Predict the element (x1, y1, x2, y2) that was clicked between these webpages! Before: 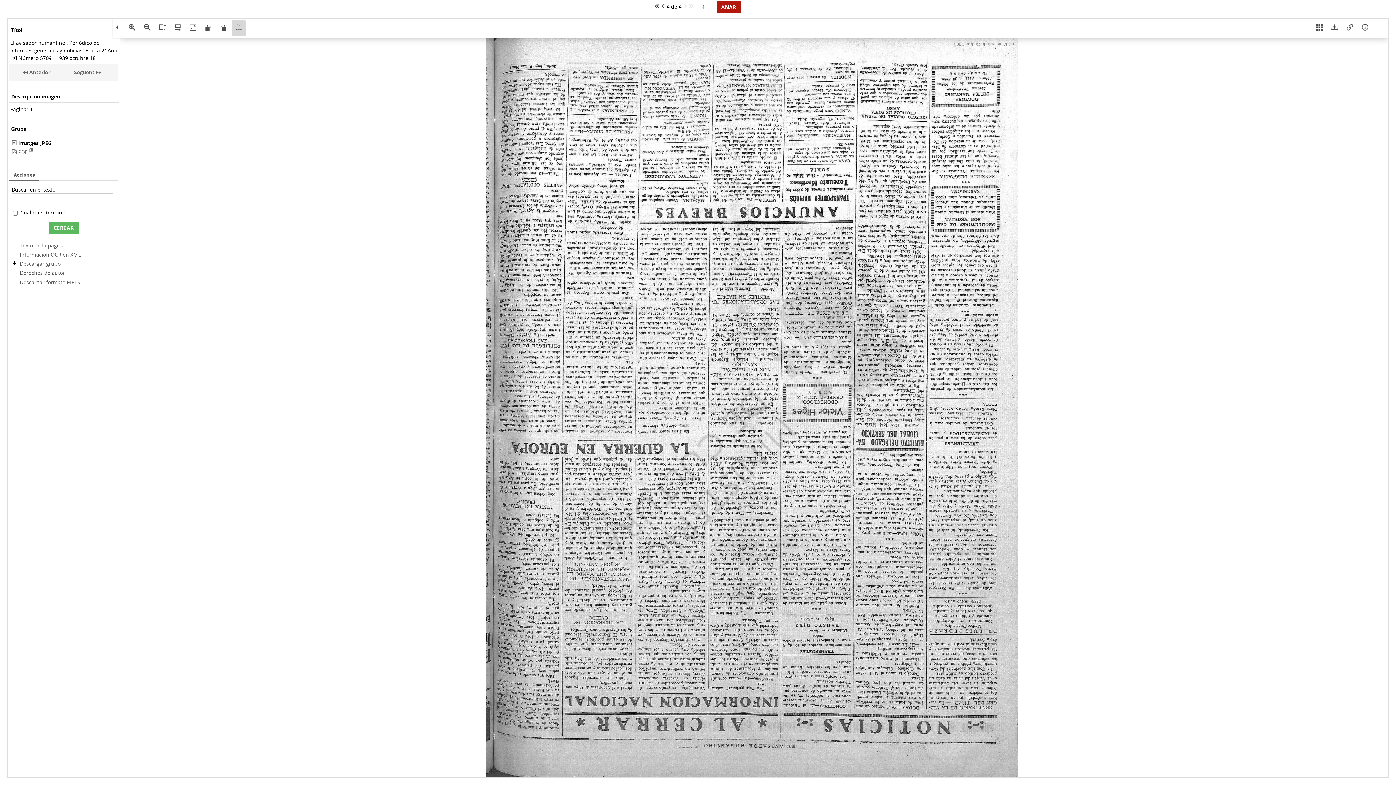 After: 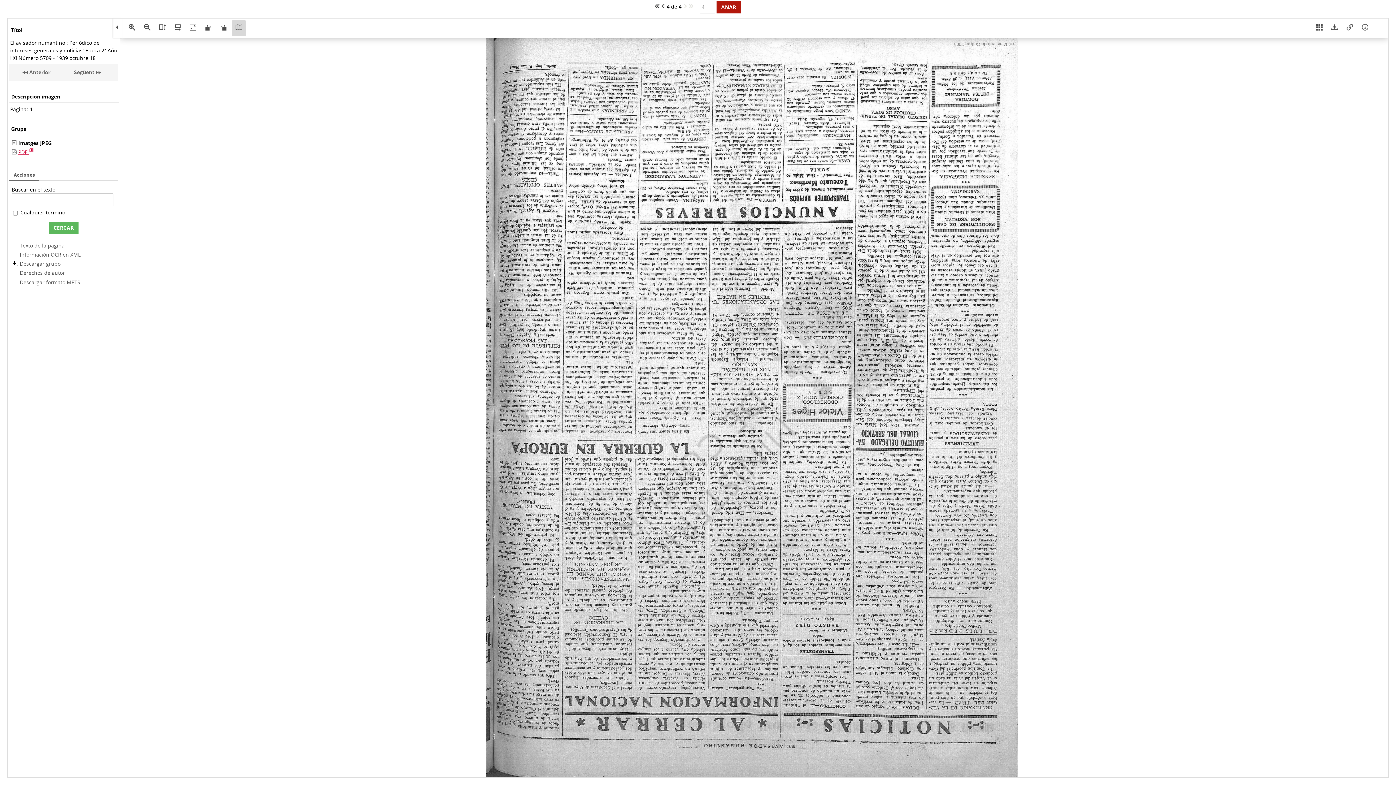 Action: label: PDF  bbox: (18, 148, 34, 155)